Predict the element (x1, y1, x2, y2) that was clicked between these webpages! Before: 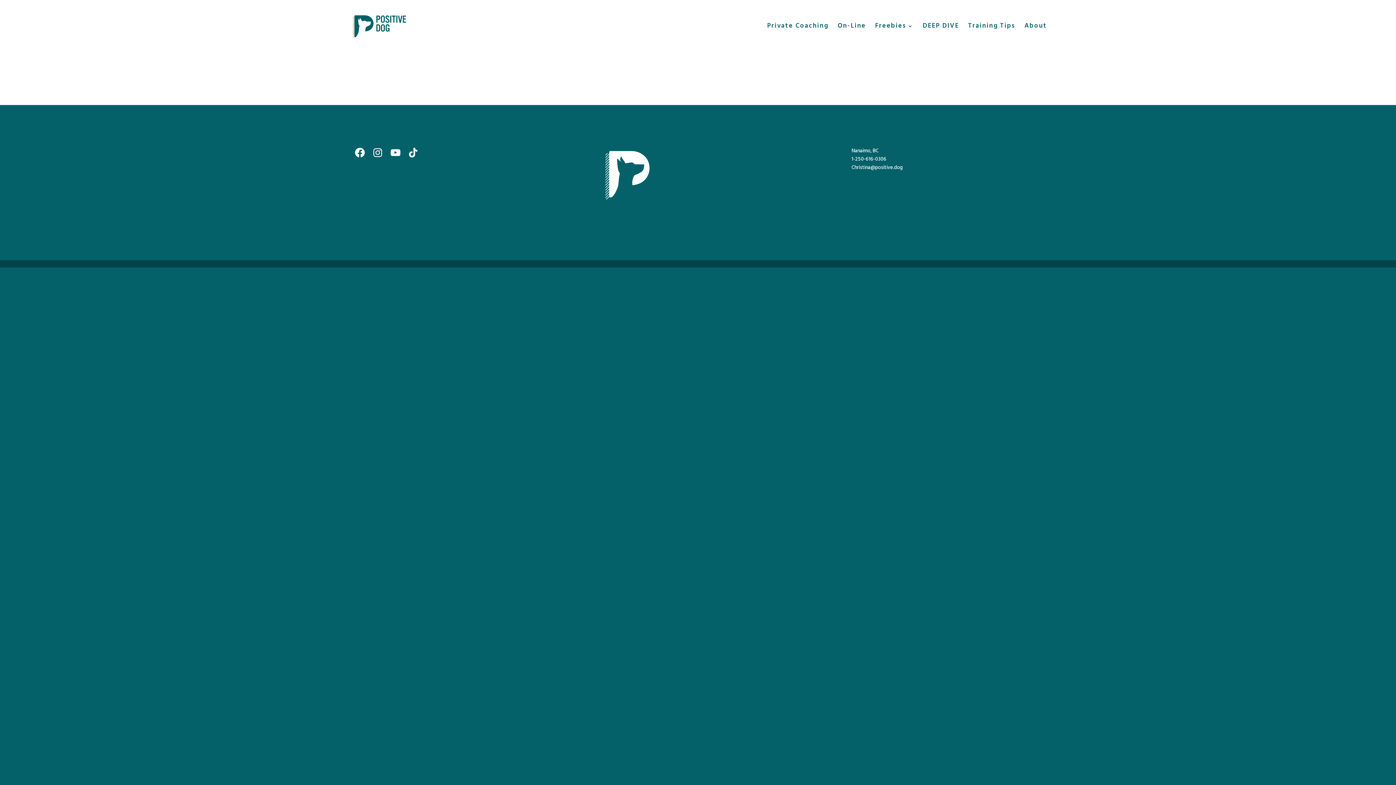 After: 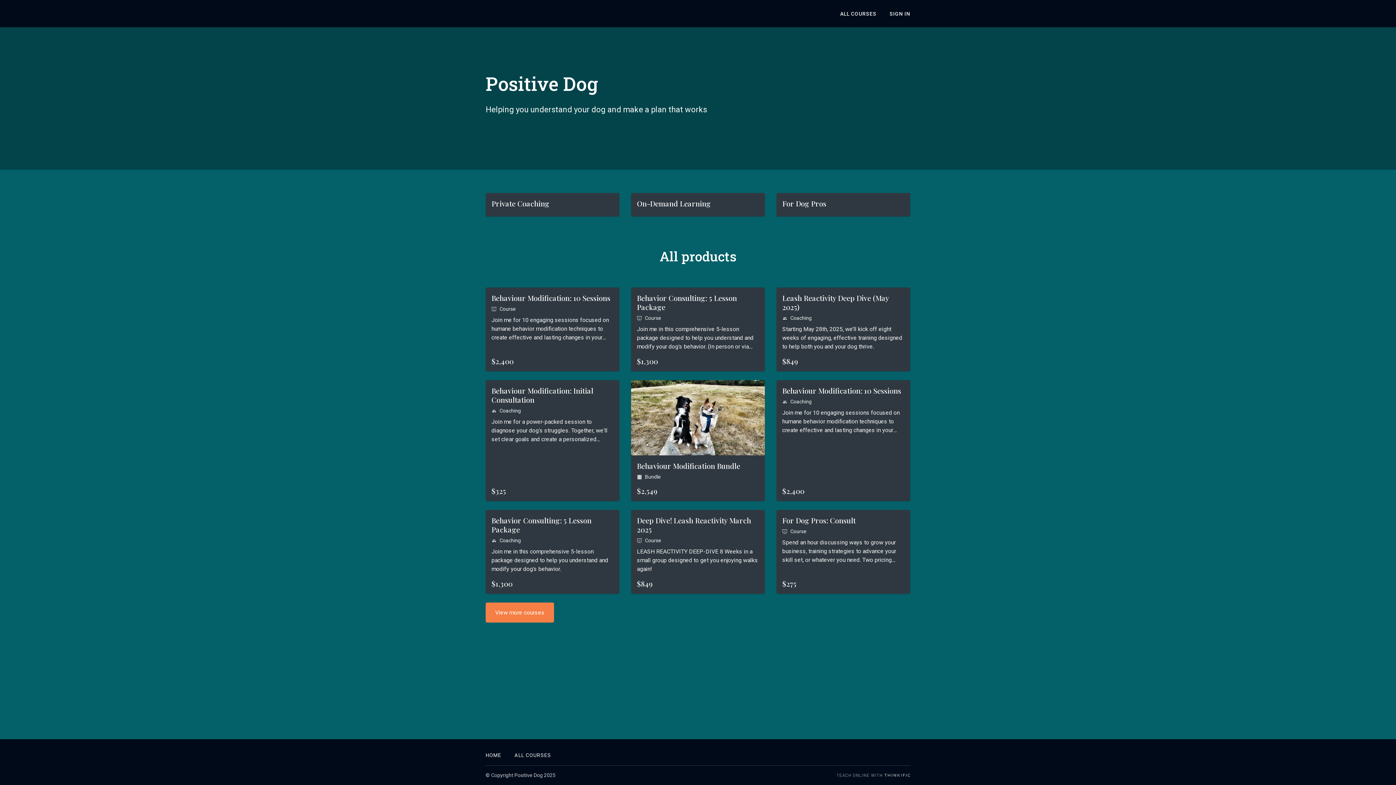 Action: bbox: (837, 23, 866, 52) label: On-Line